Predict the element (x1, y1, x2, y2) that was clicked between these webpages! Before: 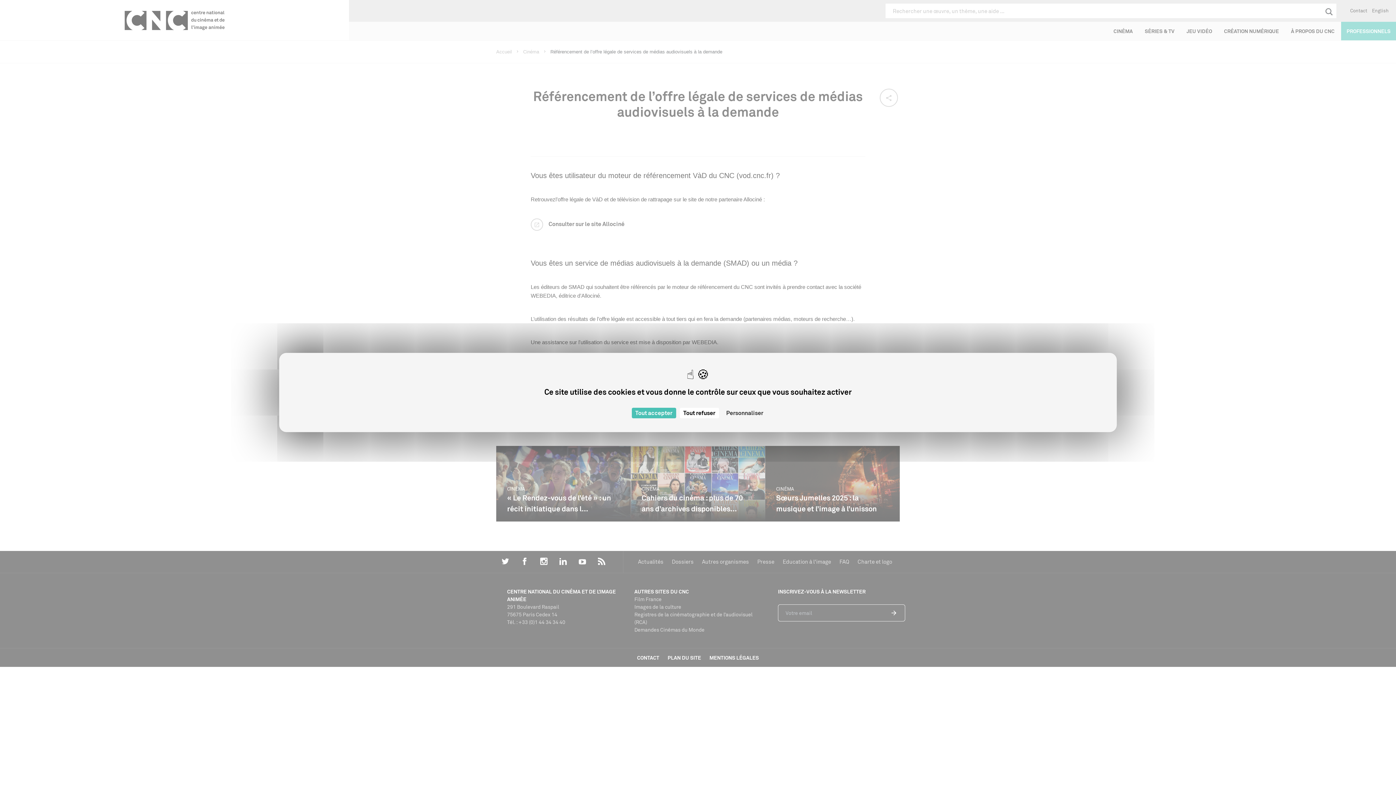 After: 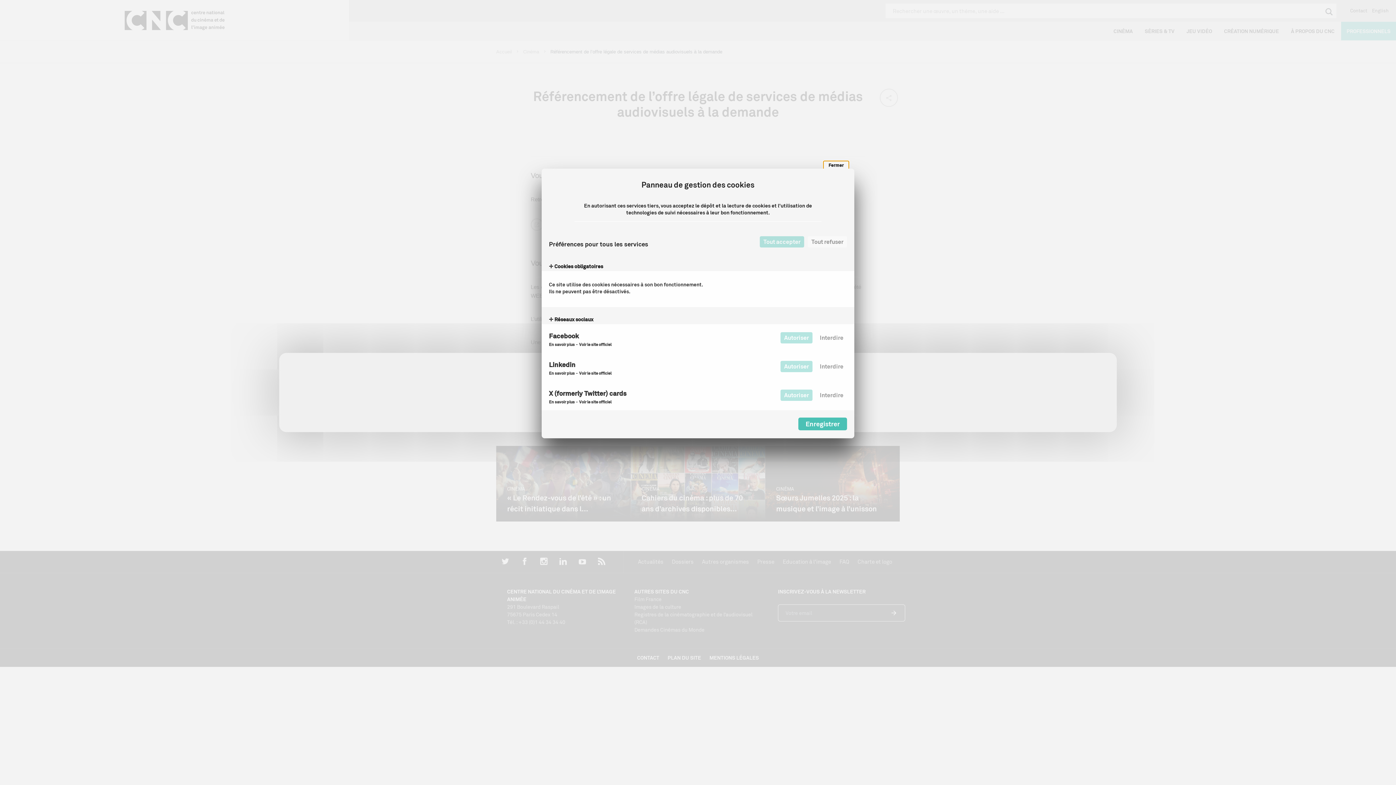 Action: label: Personnaliser (fenêtre modale) bbox: (722, 408, 767, 418)